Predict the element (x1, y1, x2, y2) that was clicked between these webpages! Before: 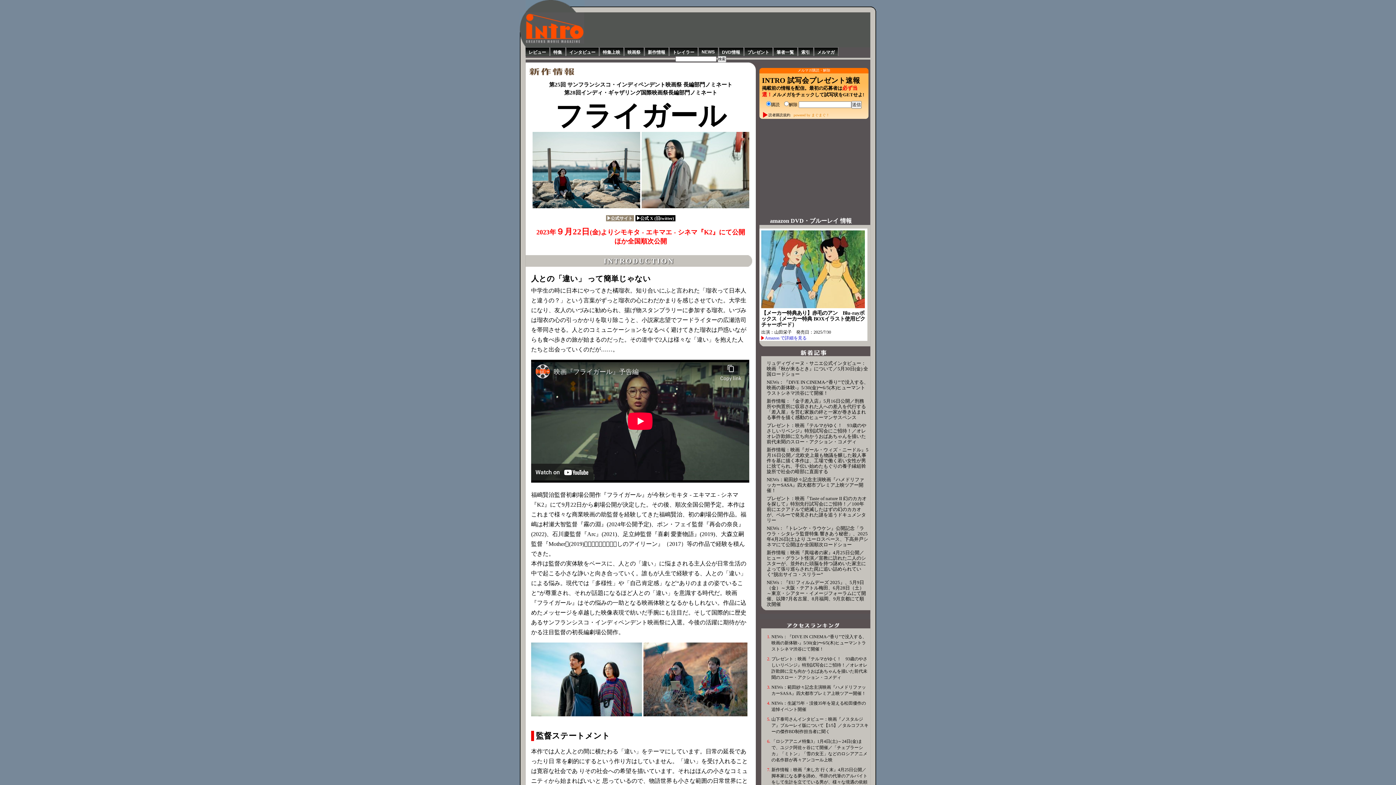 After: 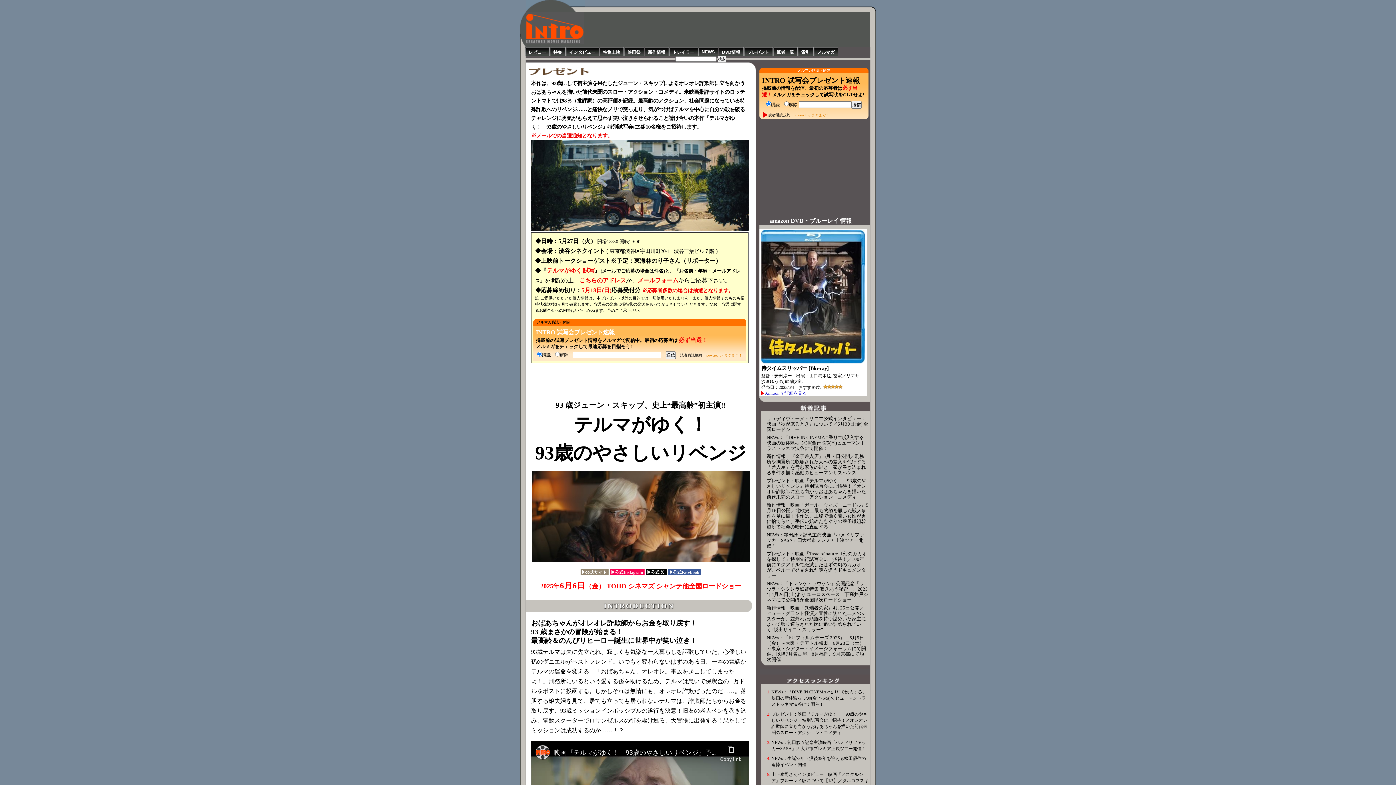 Action: bbox: (766, 421, 868, 445) label: プレゼント：映画『テルマがゆく！　93歳のやさしいリベンジ』特別試写会にご招待！／オレオレ詐欺師に立ち向かうおばあちゃんを描いた前代未聞のスロー・アクション・コメディ